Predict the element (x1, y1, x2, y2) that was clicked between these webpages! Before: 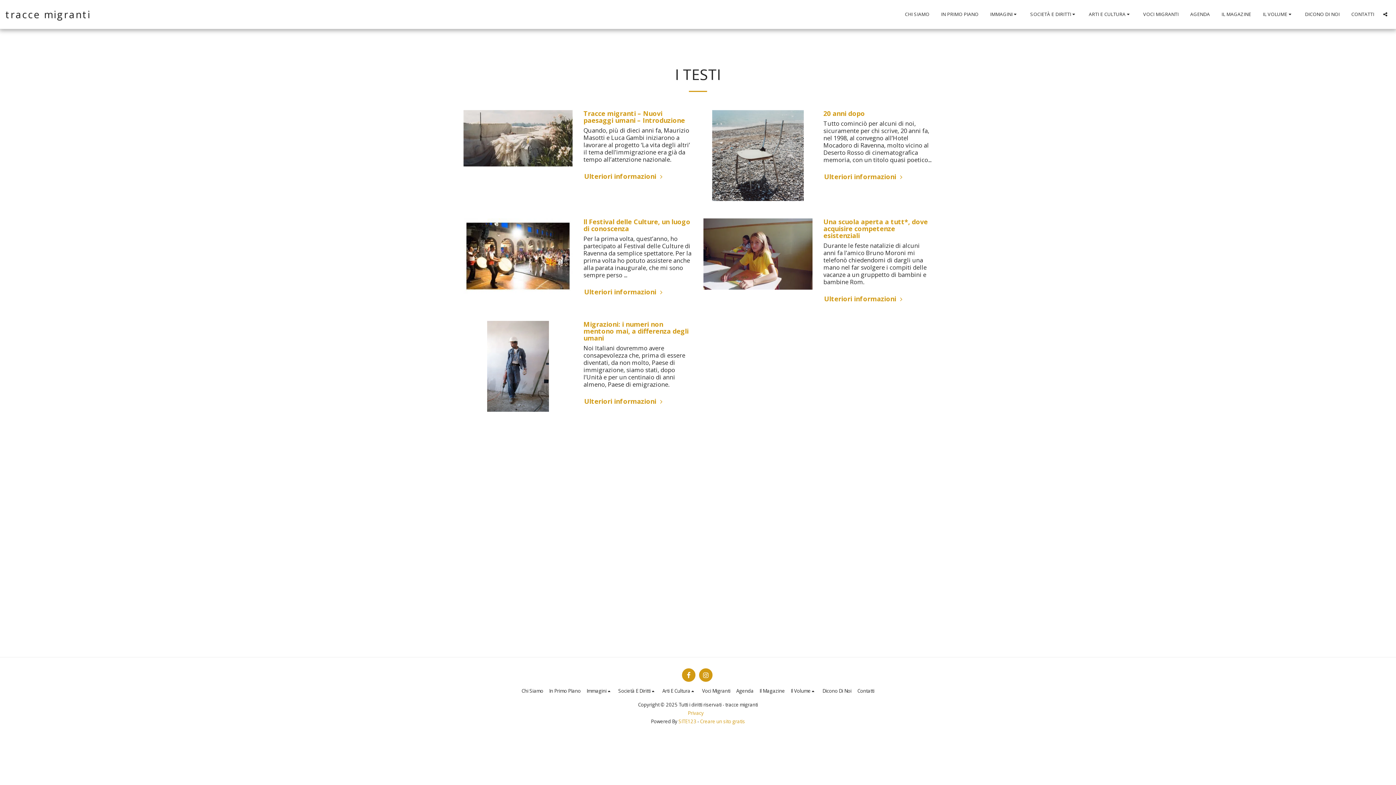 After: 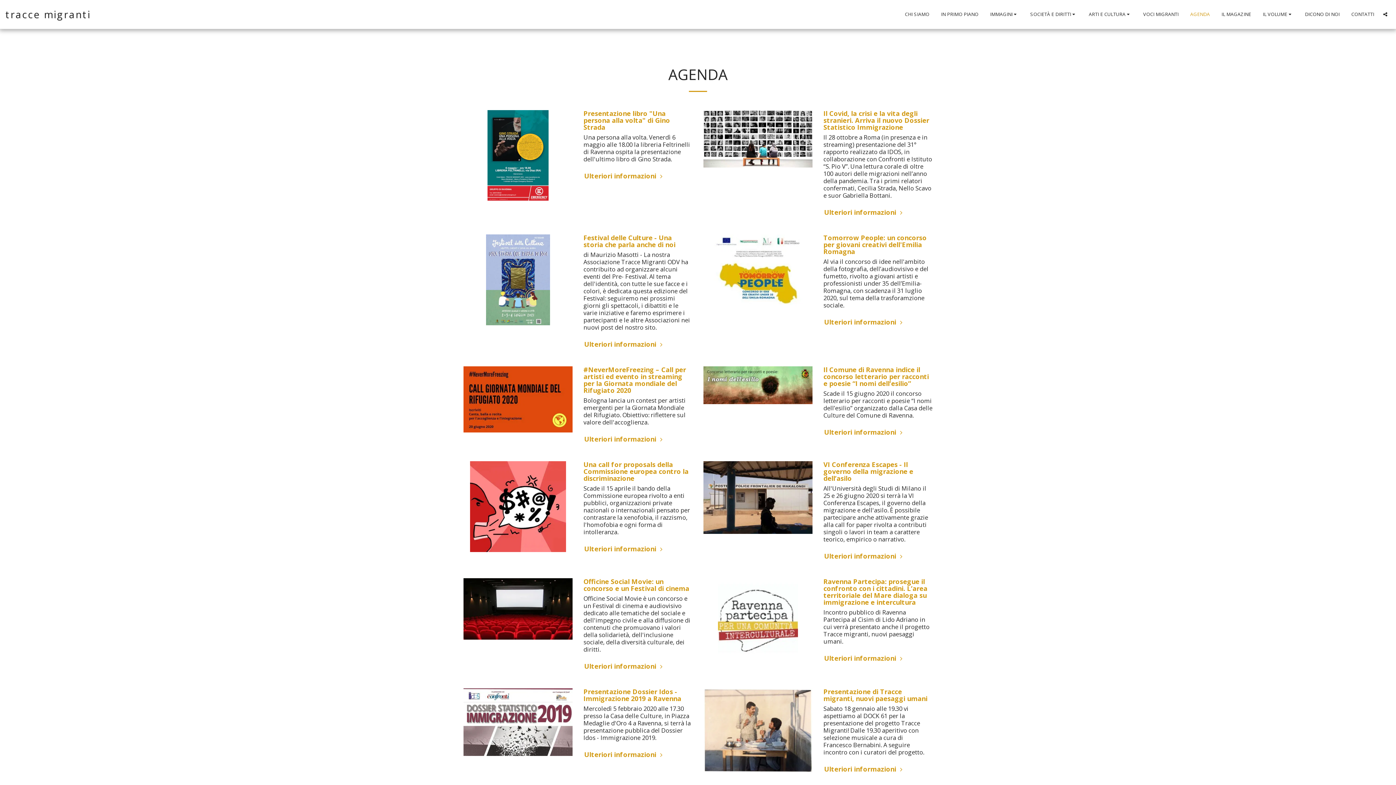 Action: bbox: (1185, 9, 1215, 19) label: AGENDA